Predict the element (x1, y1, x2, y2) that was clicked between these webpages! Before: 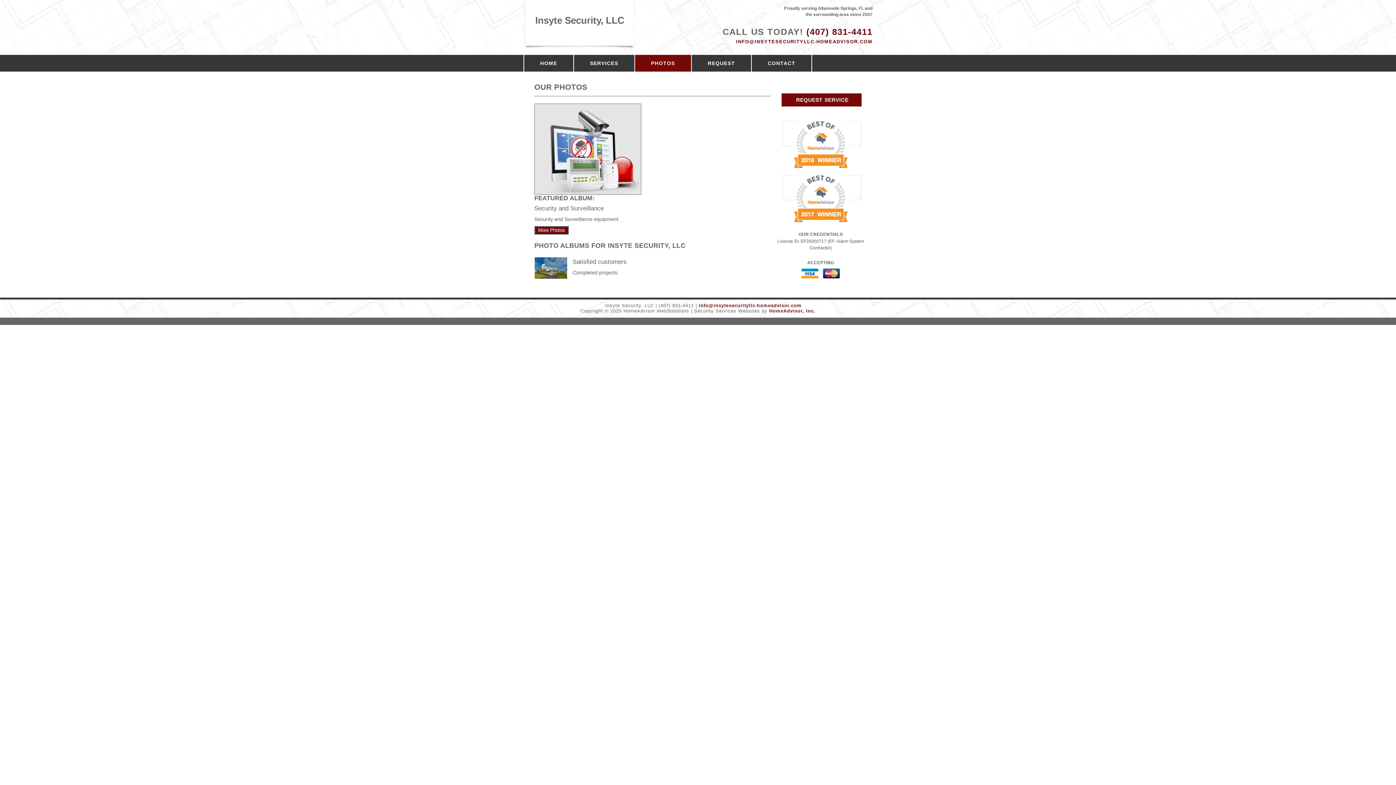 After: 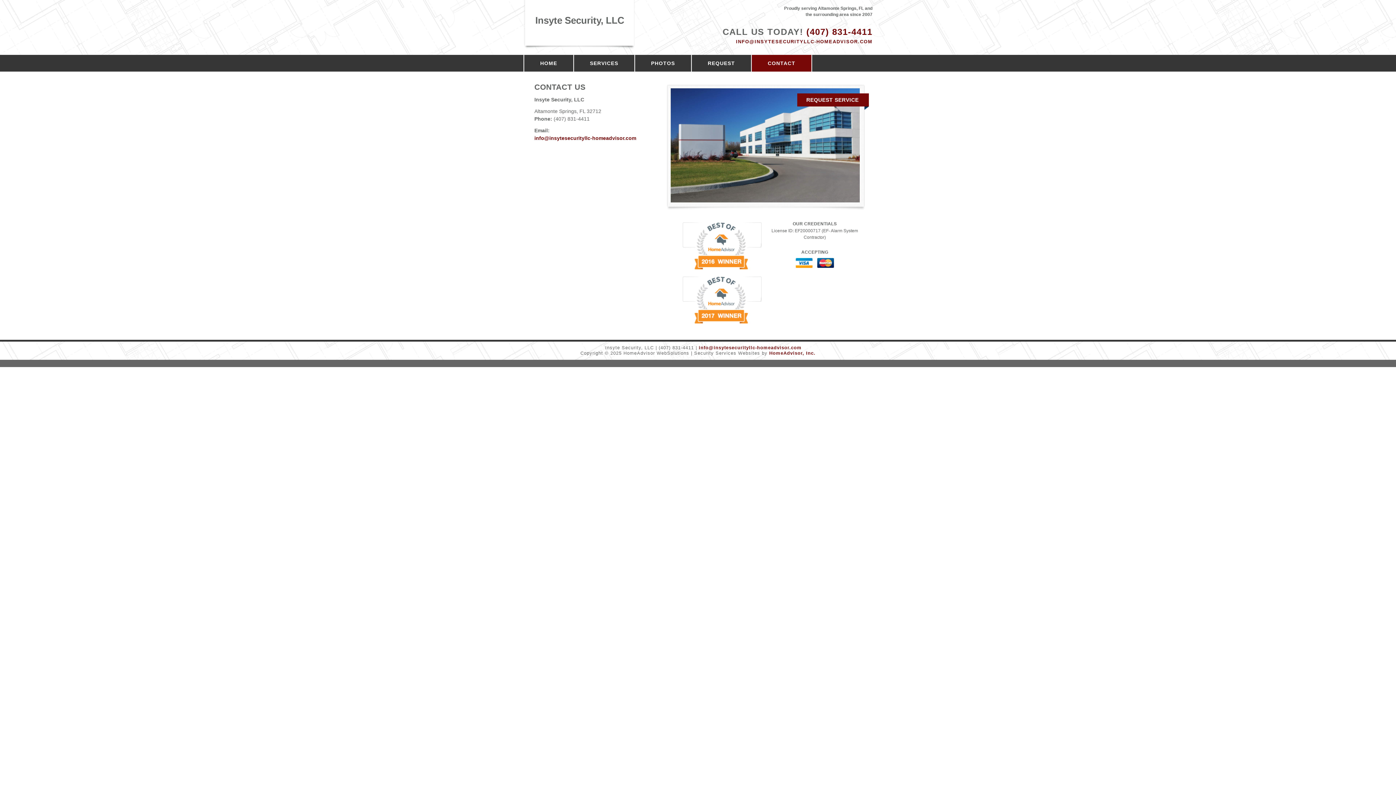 Action: bbox: (751, 54, 811, 71) label: CONTACT